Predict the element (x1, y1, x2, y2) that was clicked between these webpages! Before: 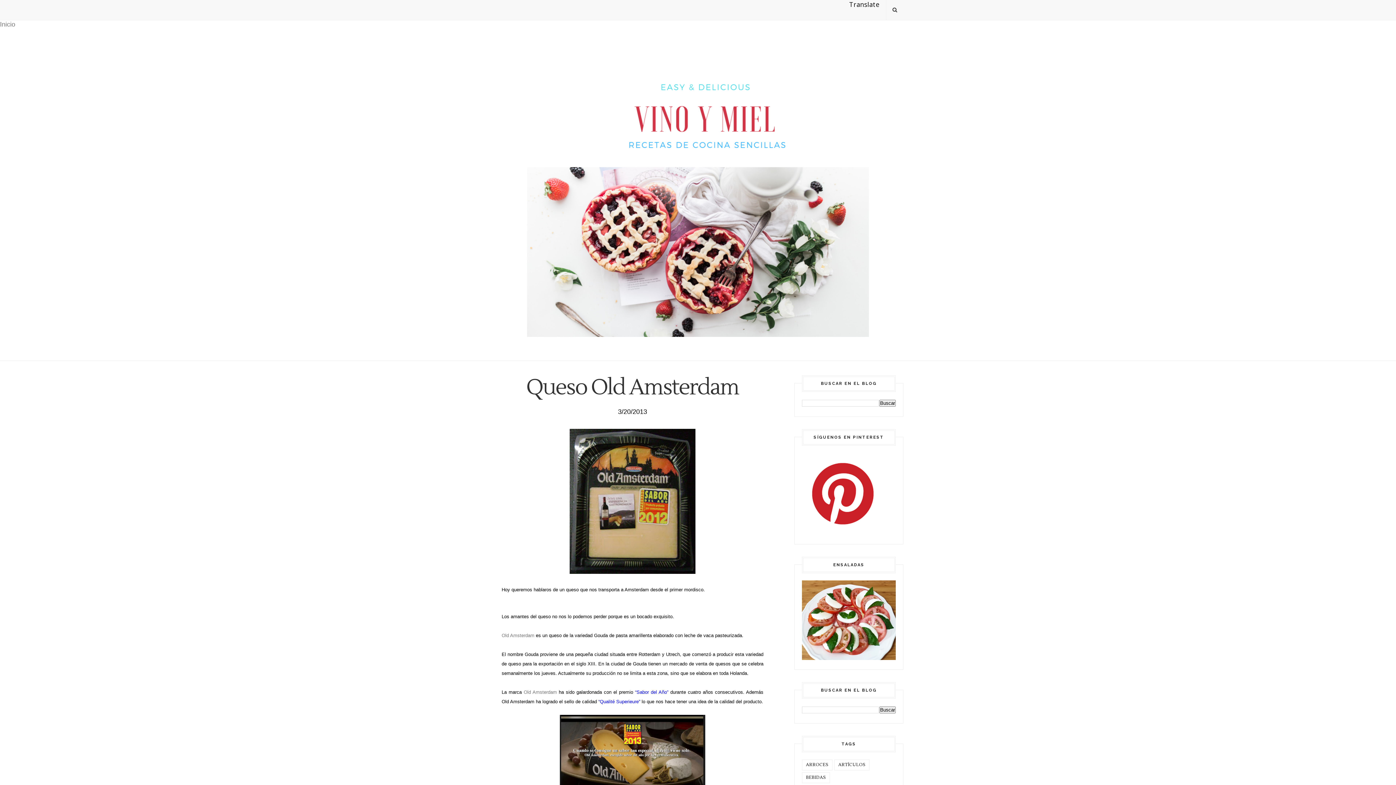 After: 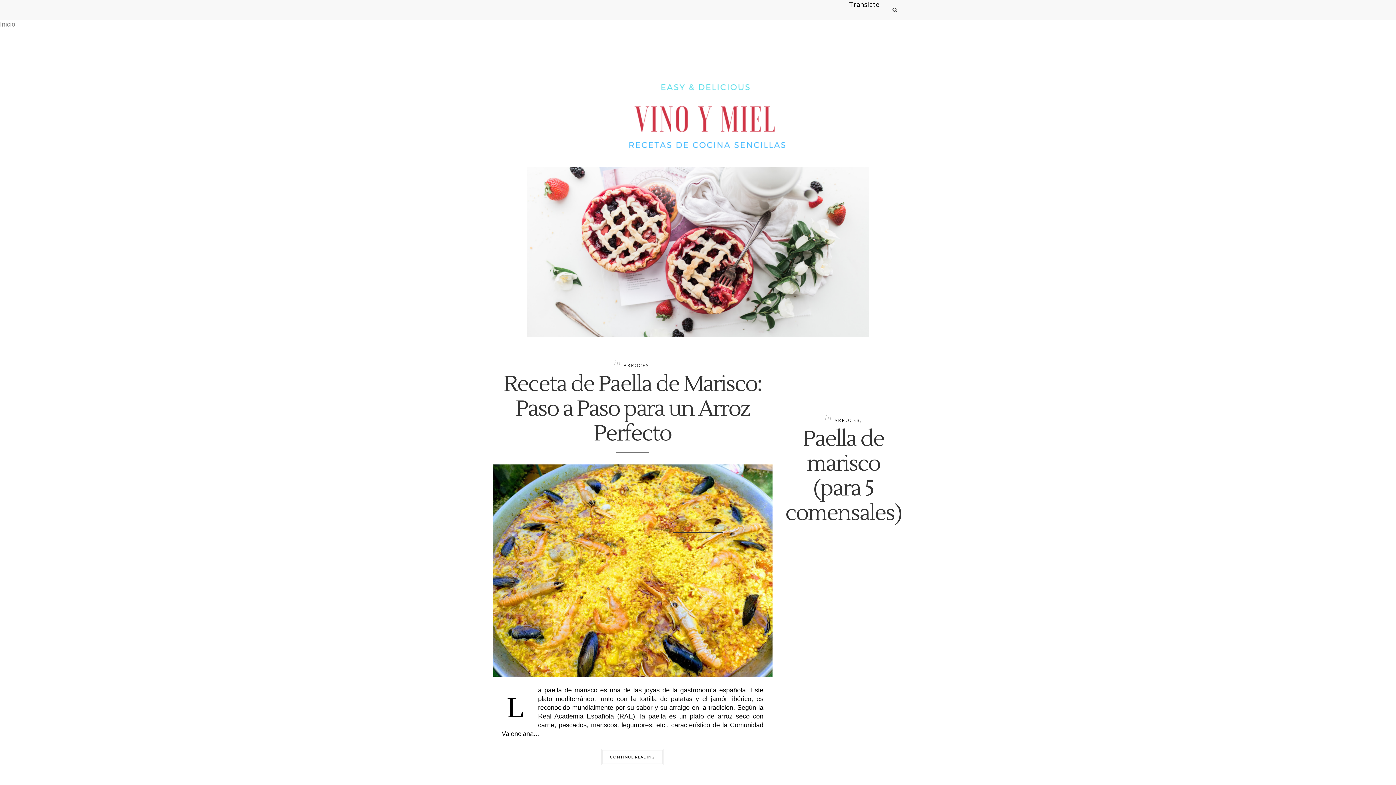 Action: label: ARROCES bbox: (802, 760, 832, 771)